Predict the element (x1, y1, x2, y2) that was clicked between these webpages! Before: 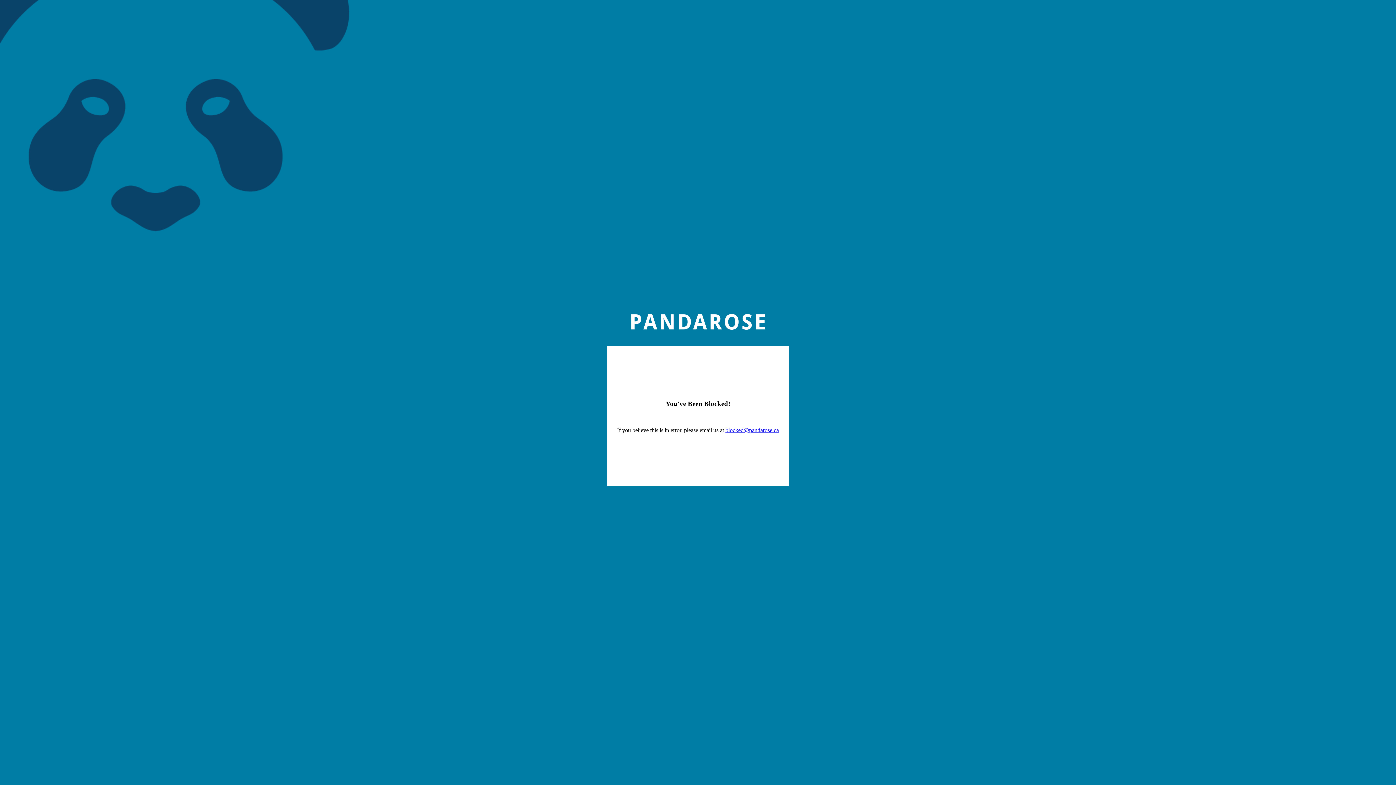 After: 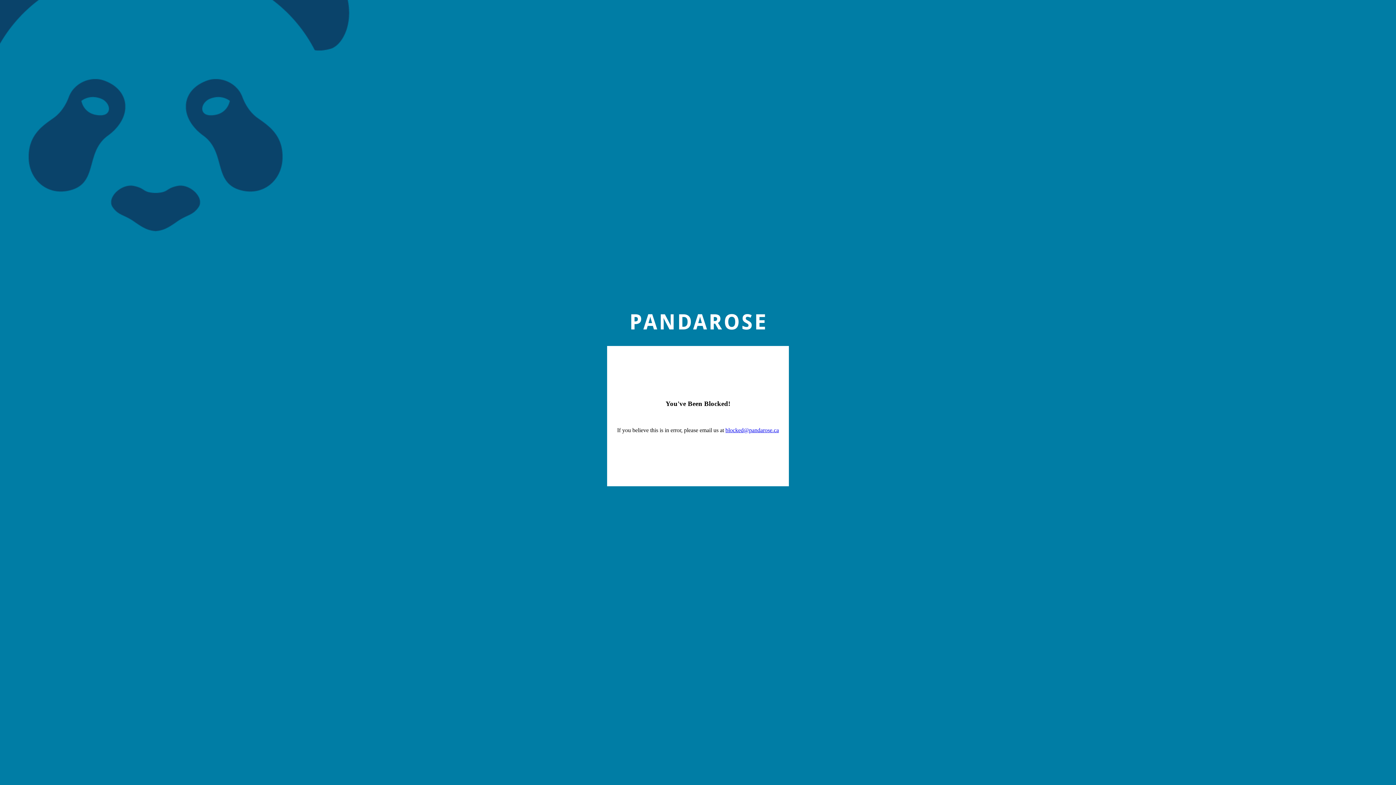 Action: bbox: (725, 427, 779, 433) label: blocked@pandarose.ca